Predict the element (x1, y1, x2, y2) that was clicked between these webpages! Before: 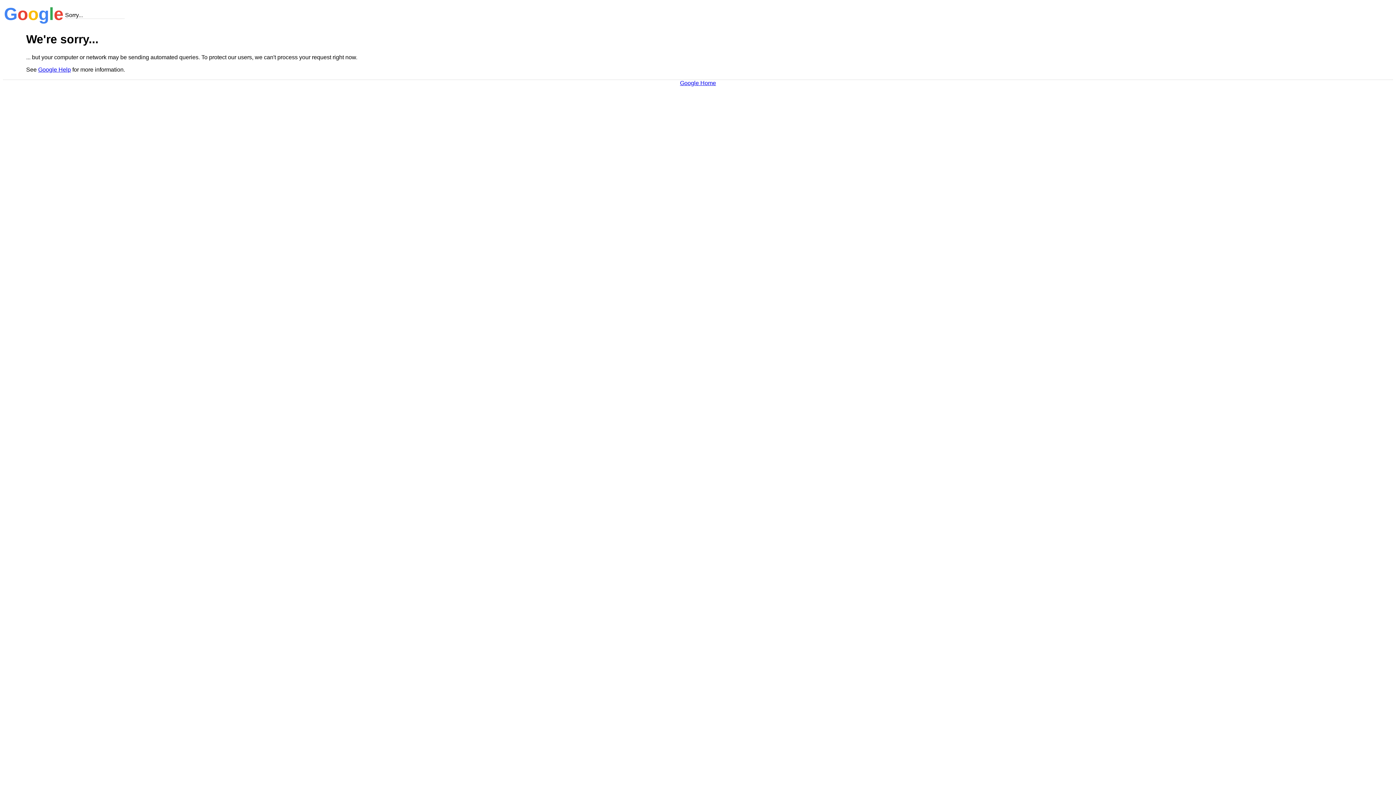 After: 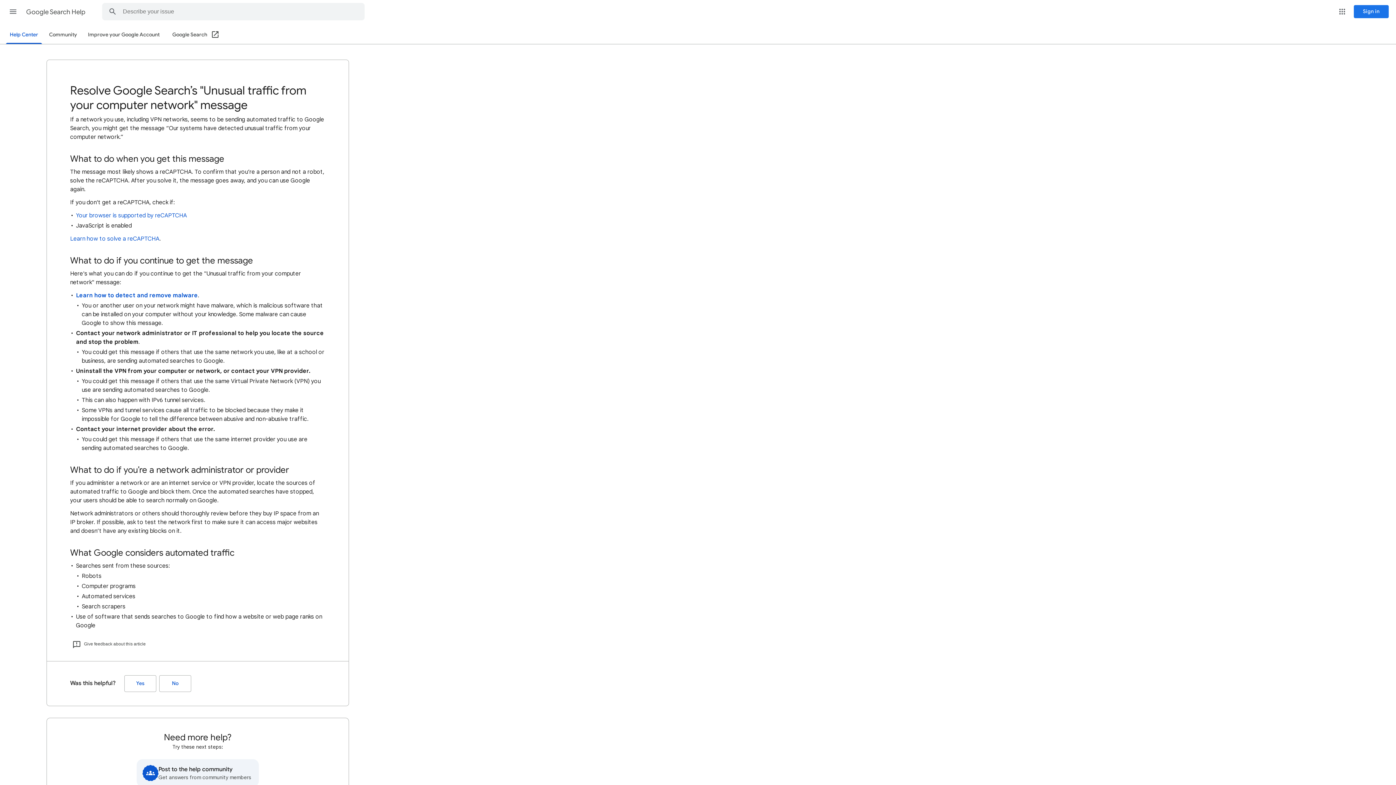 Action: label: Google Help bbox: (38, 66, 70, 72)